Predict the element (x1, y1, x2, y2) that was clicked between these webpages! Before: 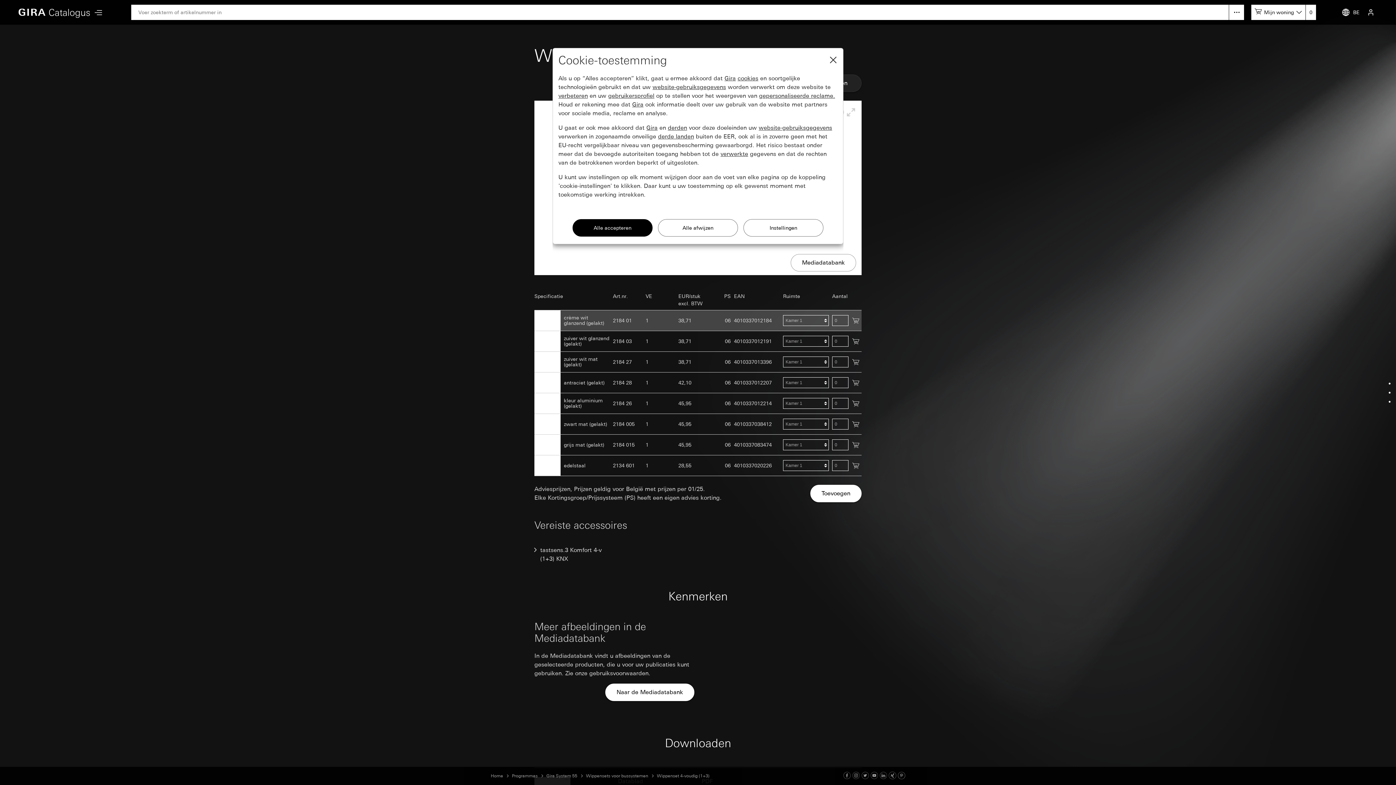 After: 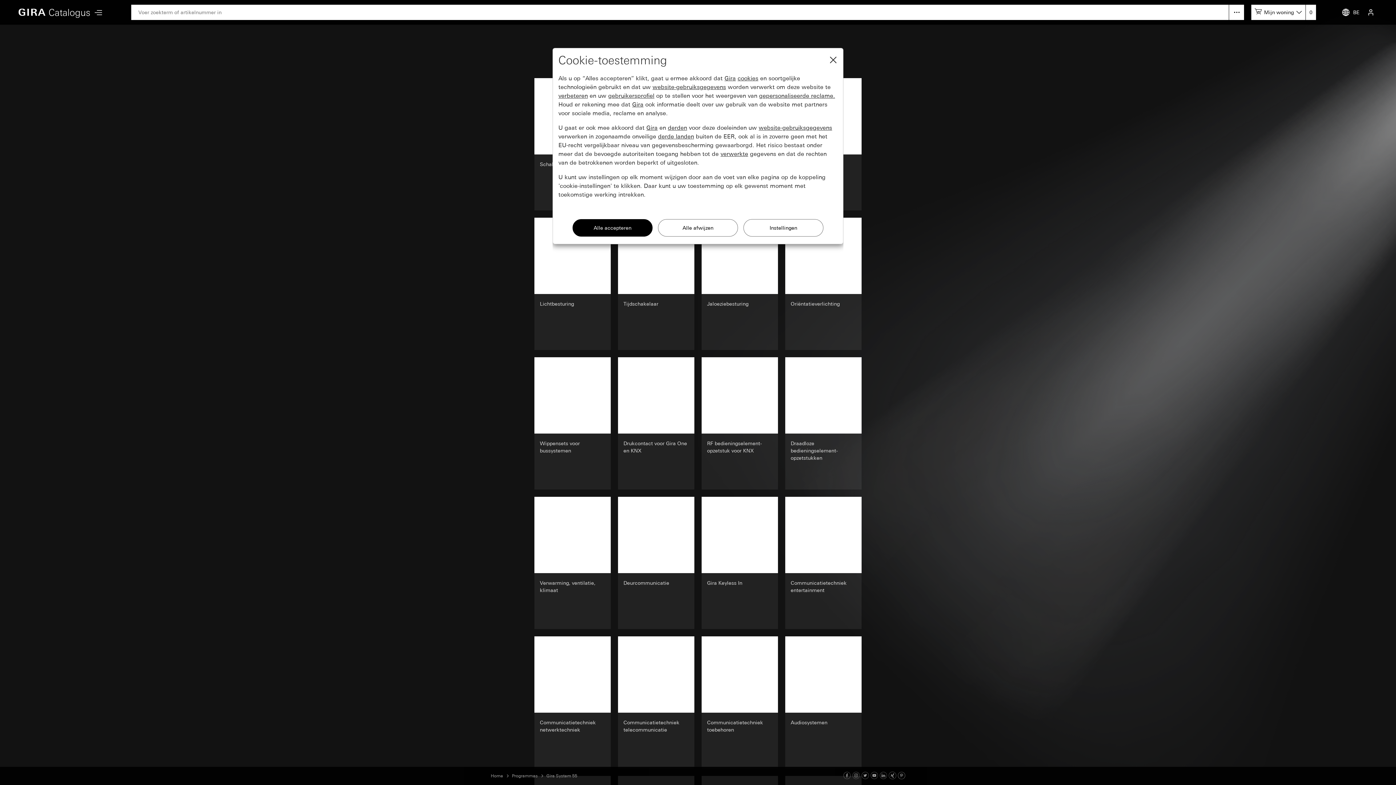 Action: bbox: (546, 773, 577, 779) label: Gira System 55